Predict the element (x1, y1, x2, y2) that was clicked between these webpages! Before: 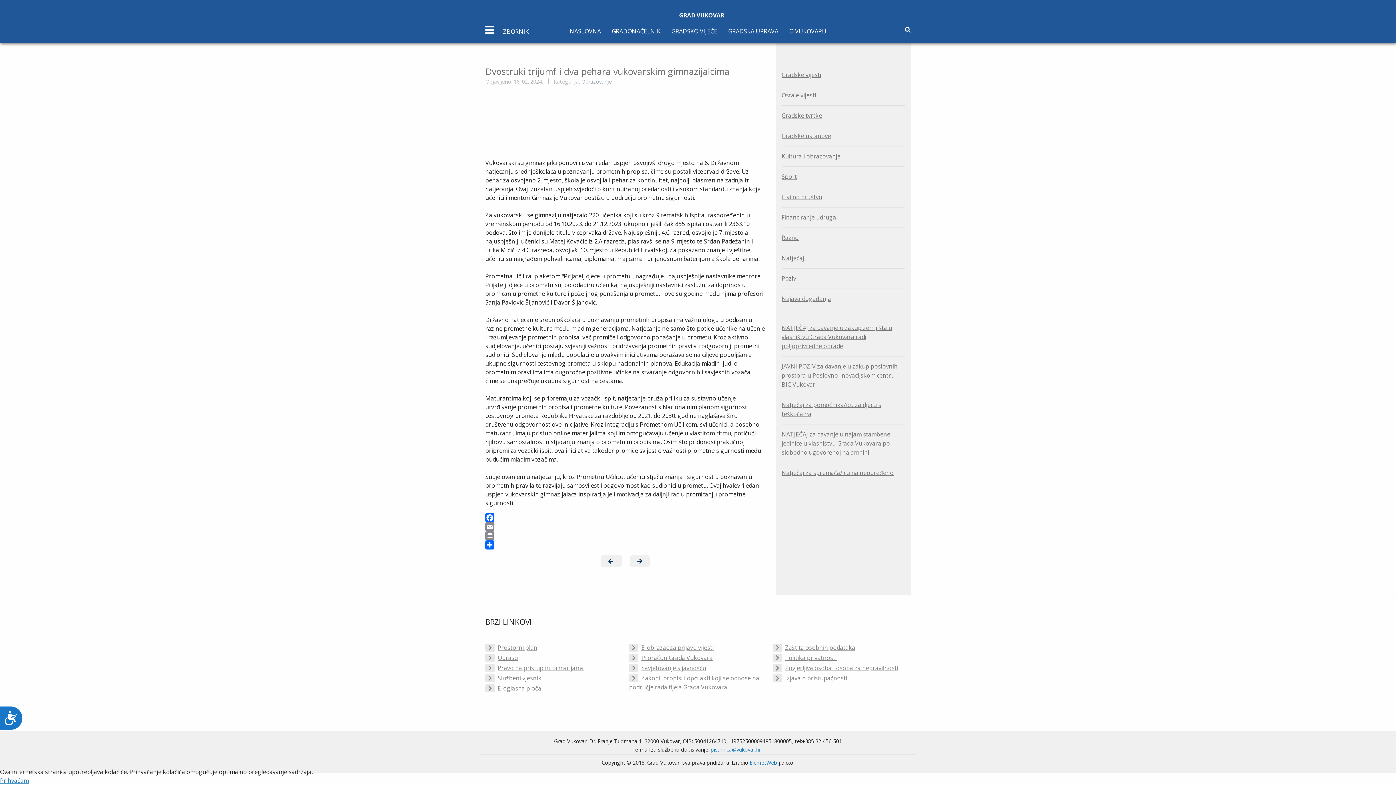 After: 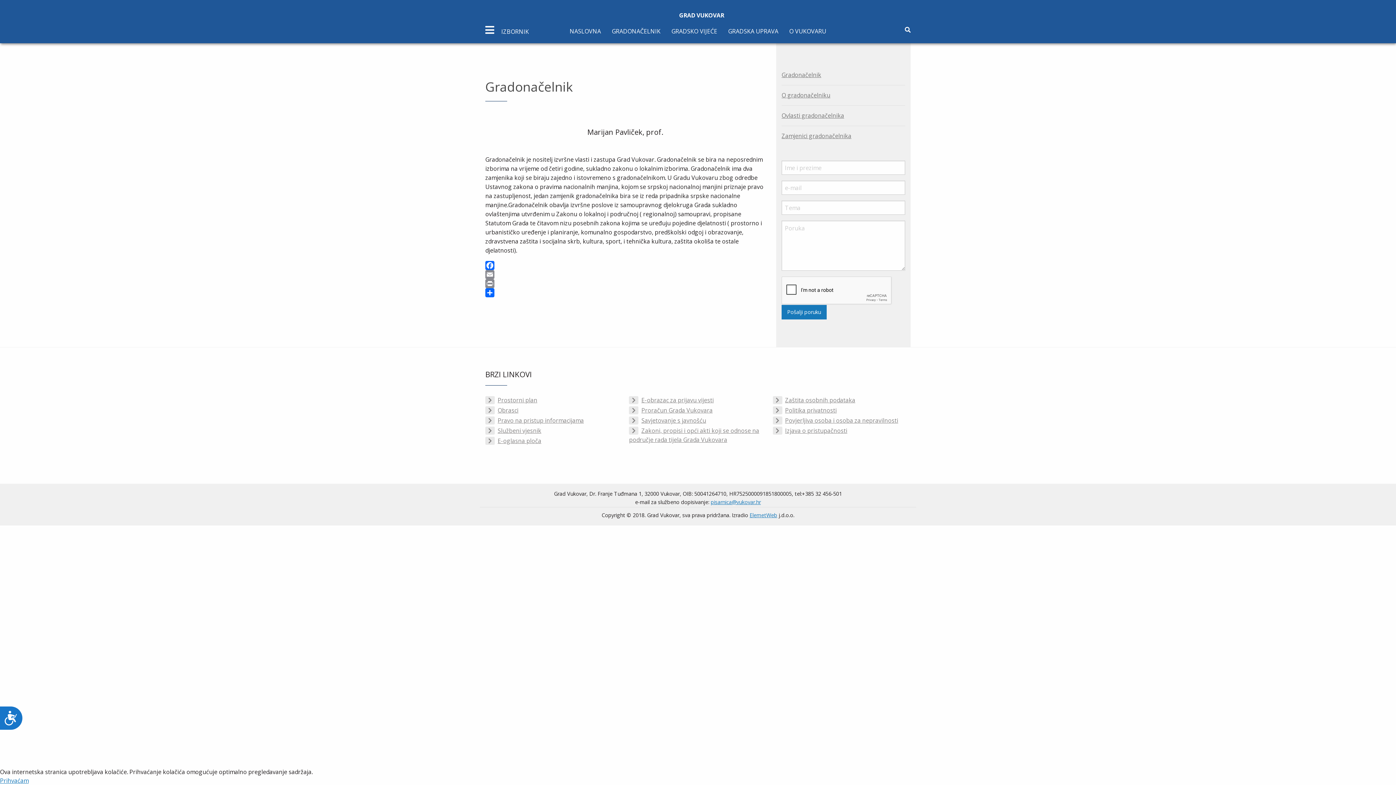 Action: label: GRADONAČELNIK bbox: (612, 27, 660, 38)